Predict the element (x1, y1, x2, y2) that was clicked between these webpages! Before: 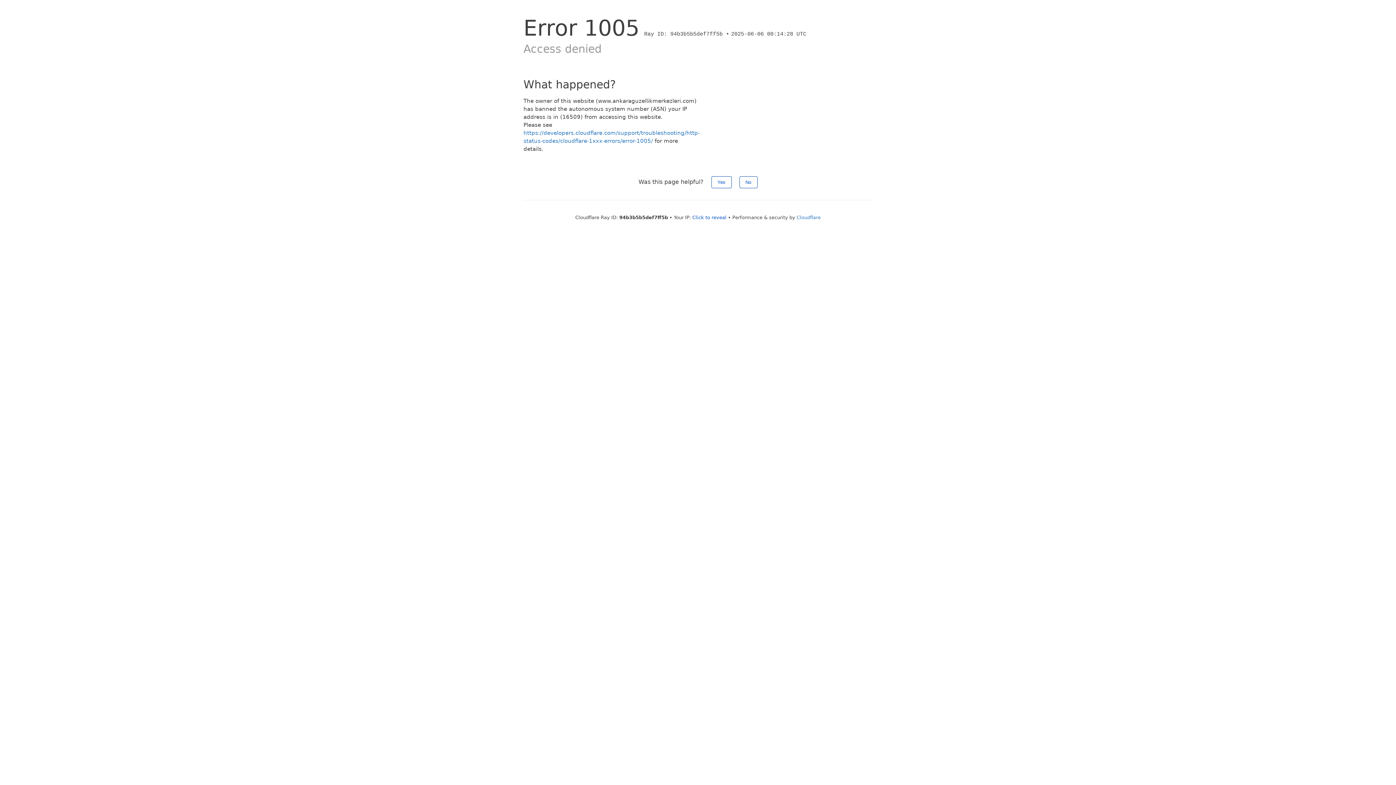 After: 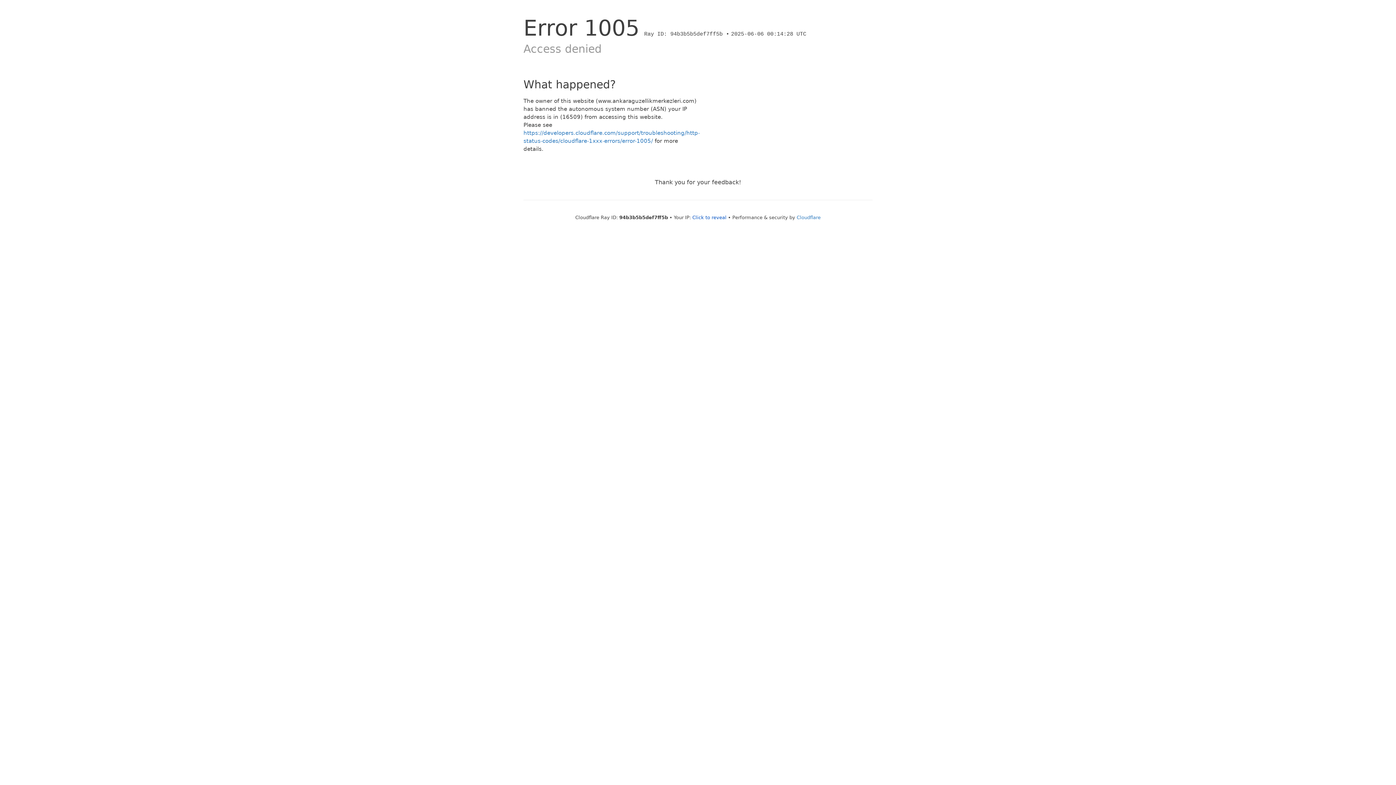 Action: label: No bbox: (739, 176, 757, 188)